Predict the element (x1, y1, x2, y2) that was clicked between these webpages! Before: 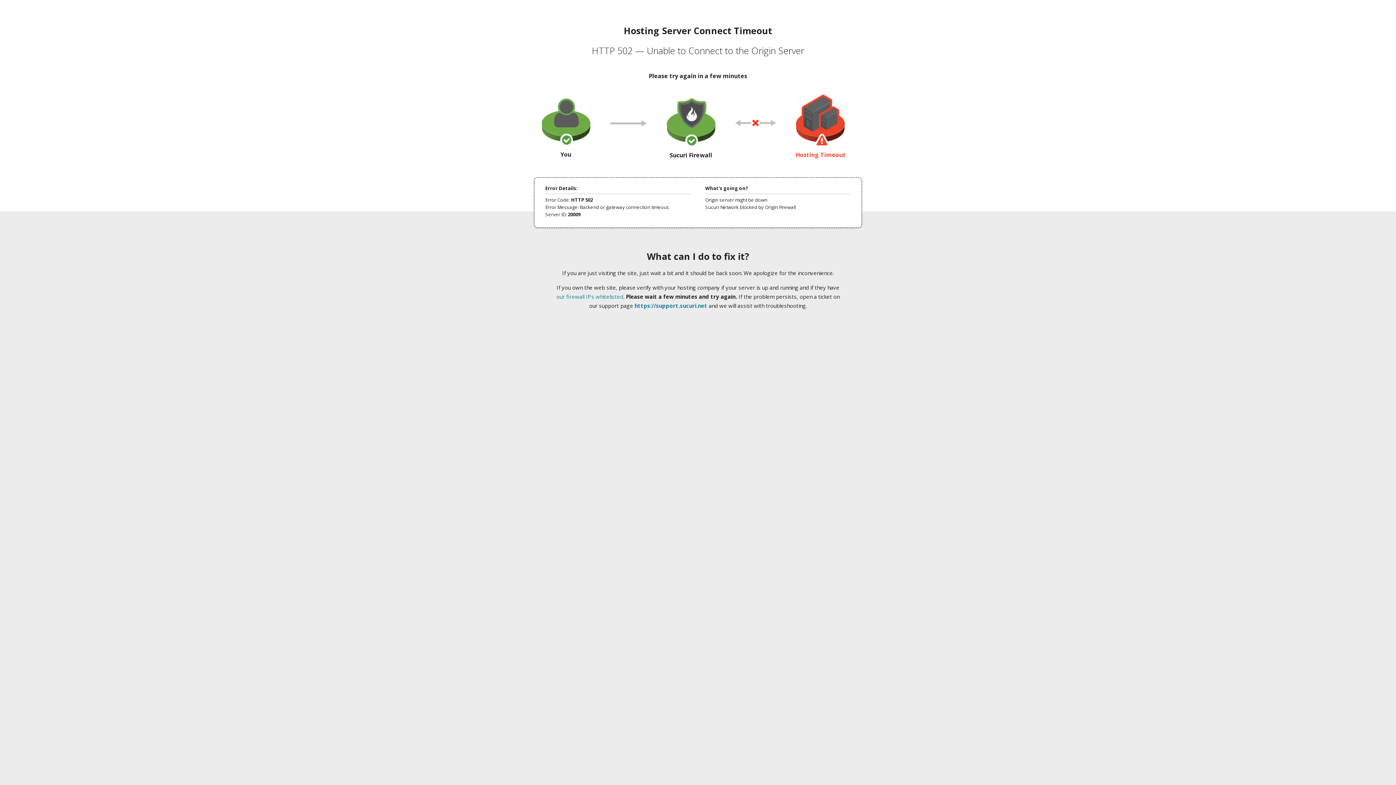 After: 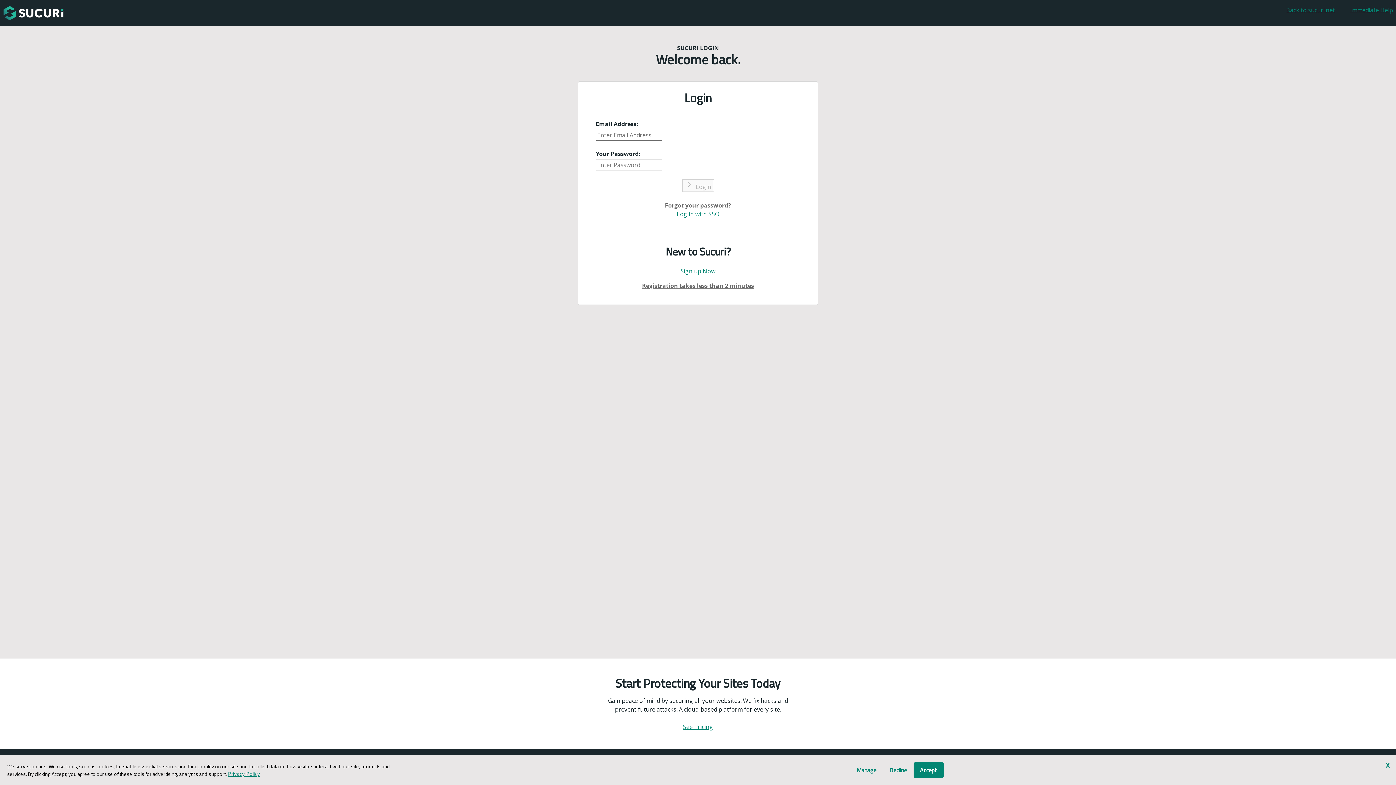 Action: label: https://support.sucuri.net bbox: (634, 302, 707, 309)